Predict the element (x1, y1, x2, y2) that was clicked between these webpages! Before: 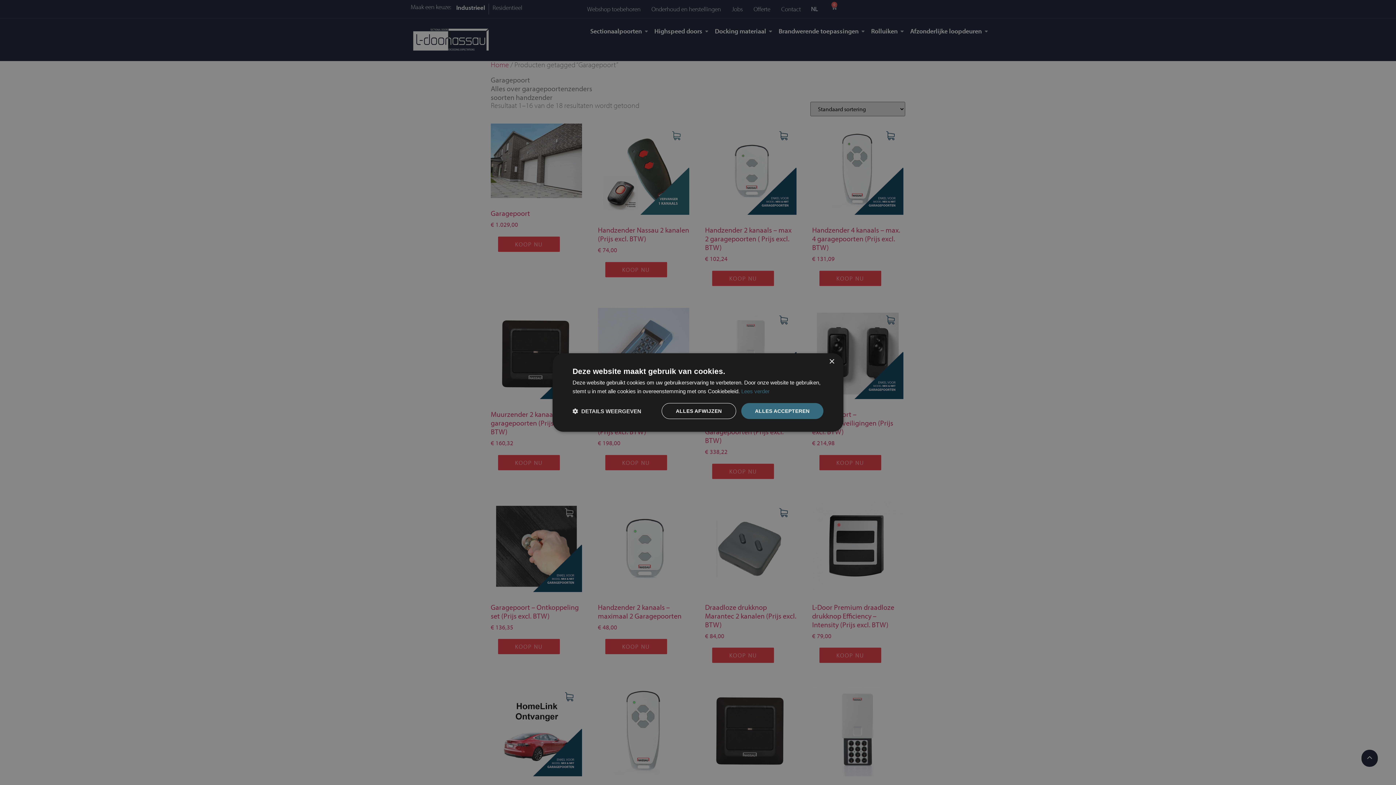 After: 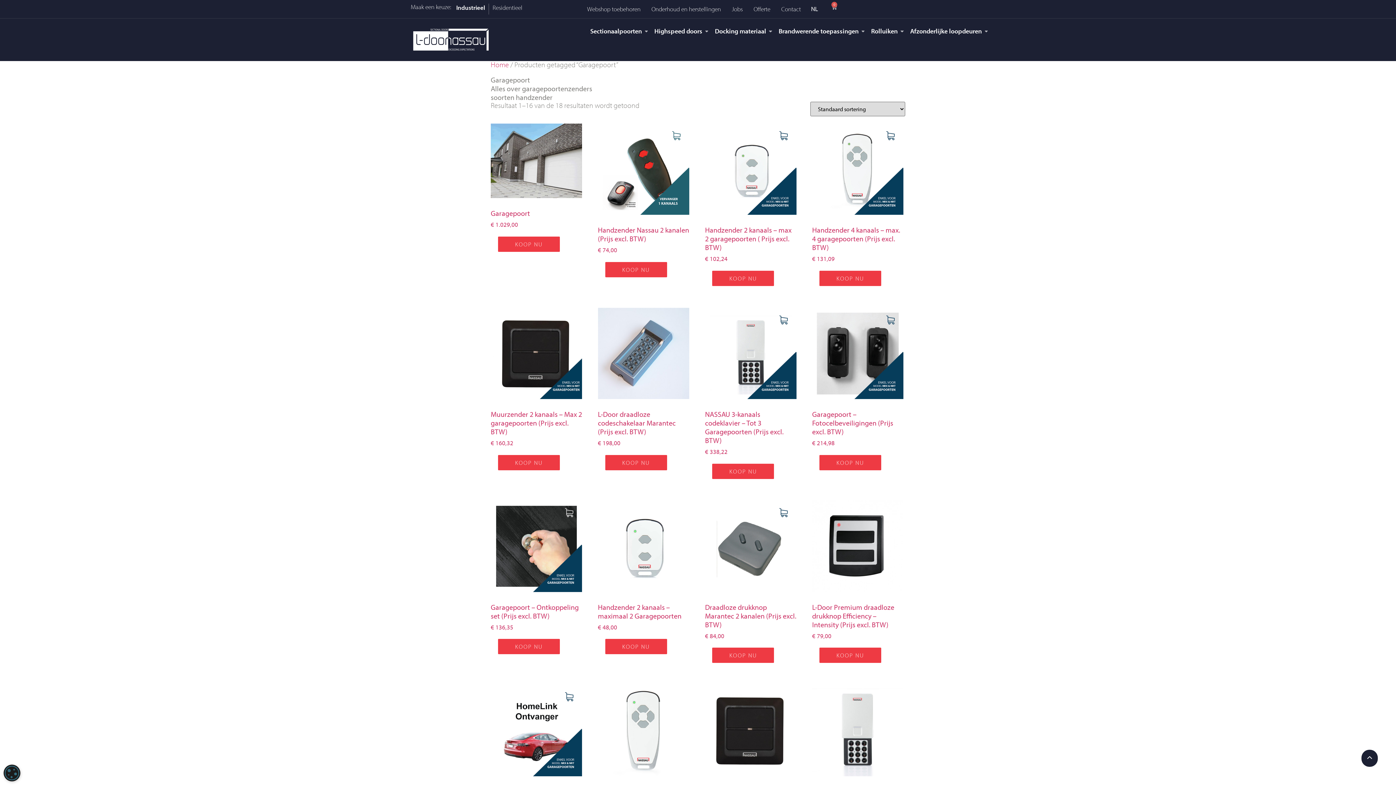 Action: bbox: (661, 403, 736, 419) label: ALLES AFWIJZEN